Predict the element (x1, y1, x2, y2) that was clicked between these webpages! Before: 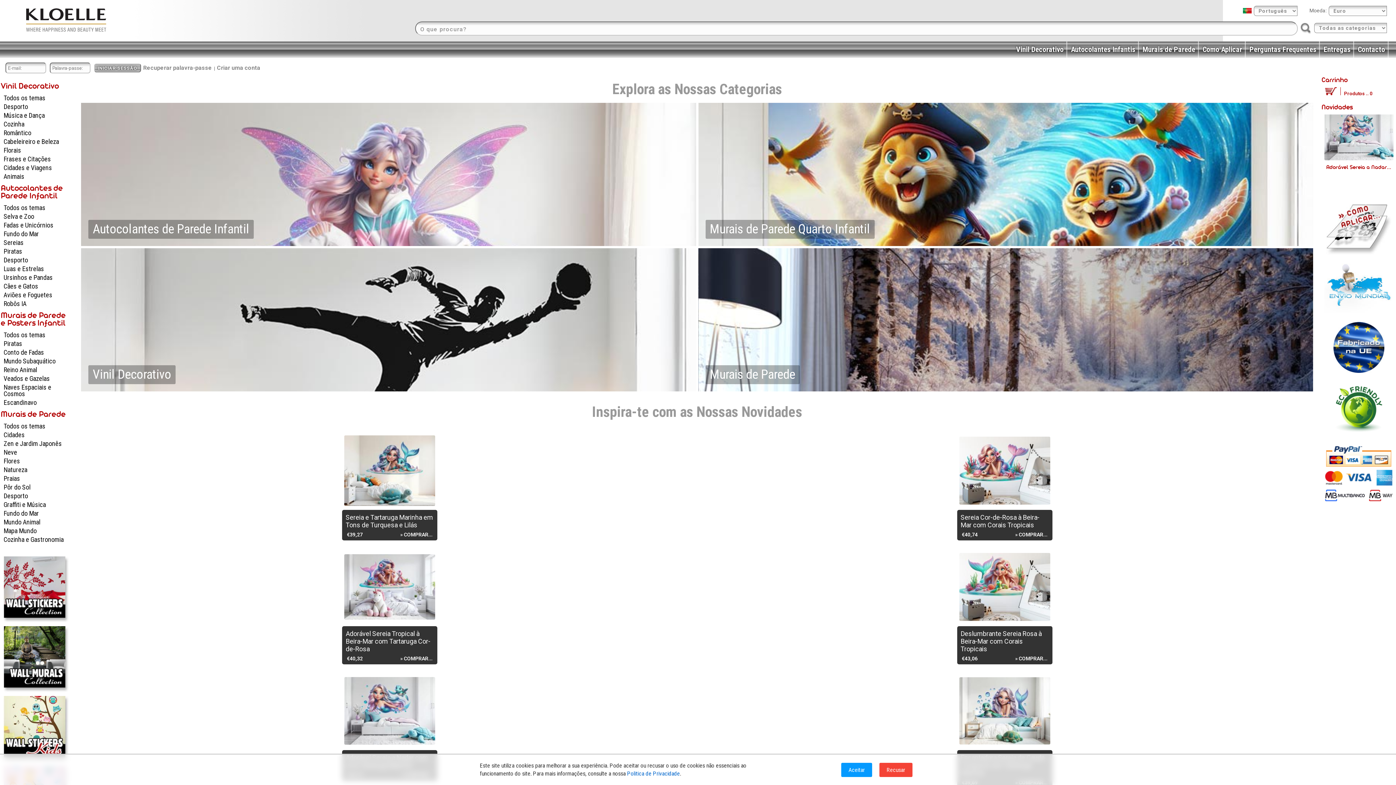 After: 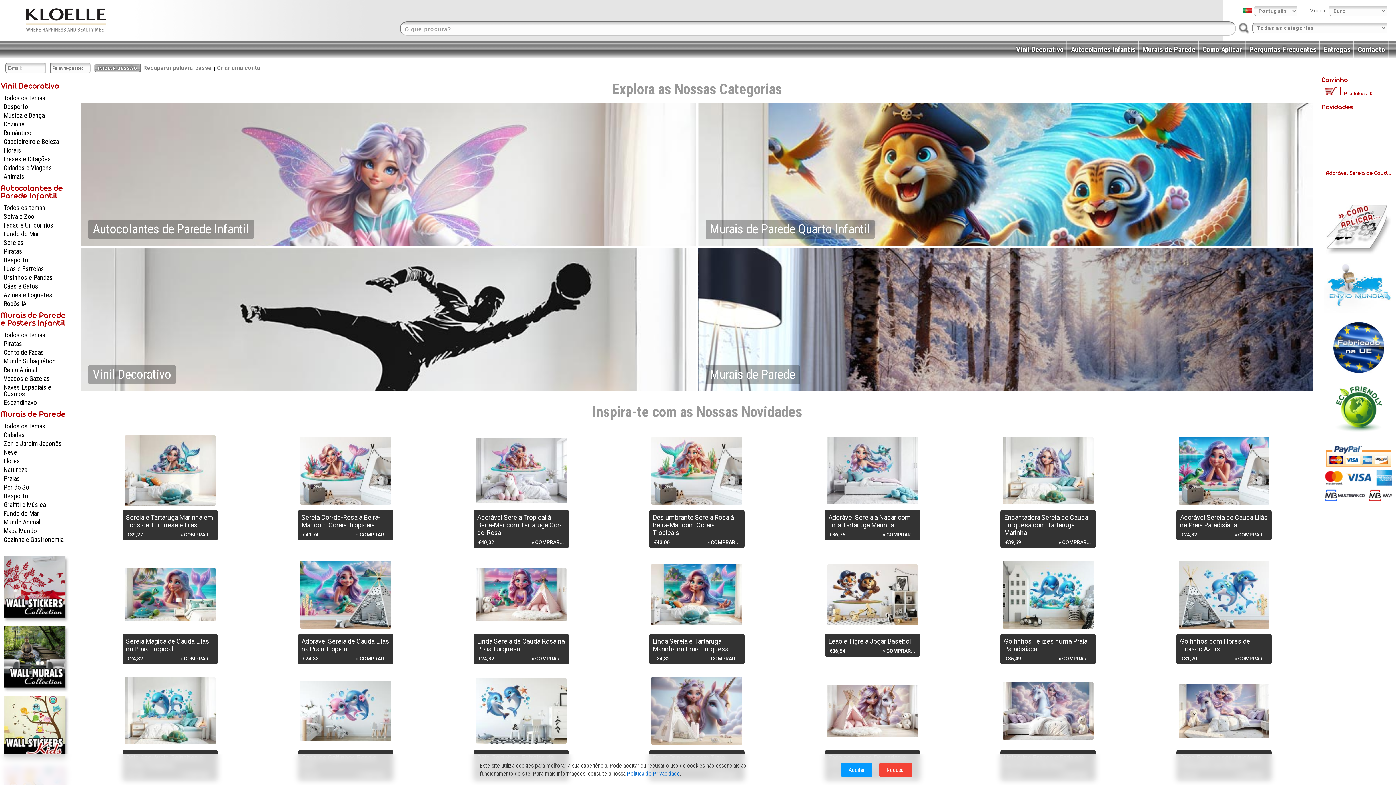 Action: bbox: (26, 27, 106, 32)